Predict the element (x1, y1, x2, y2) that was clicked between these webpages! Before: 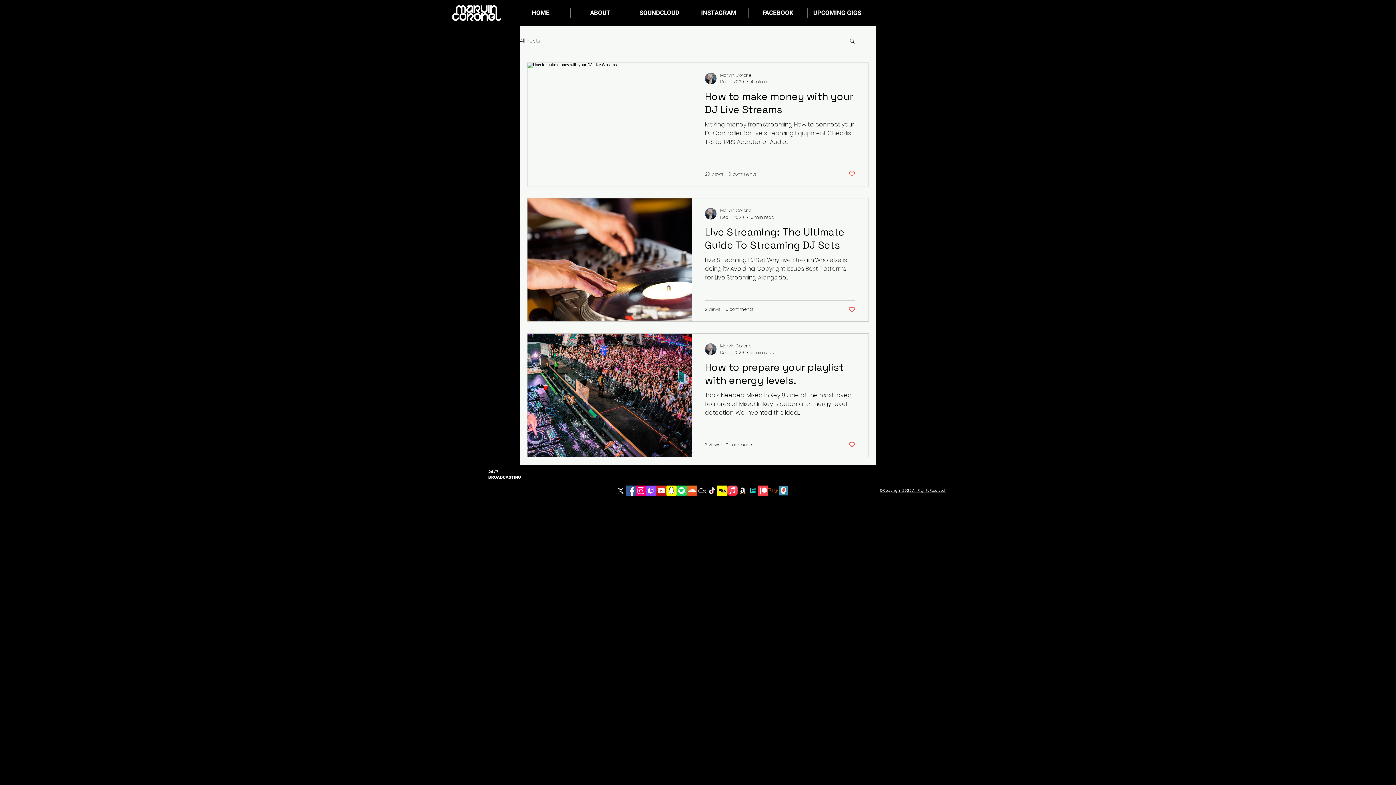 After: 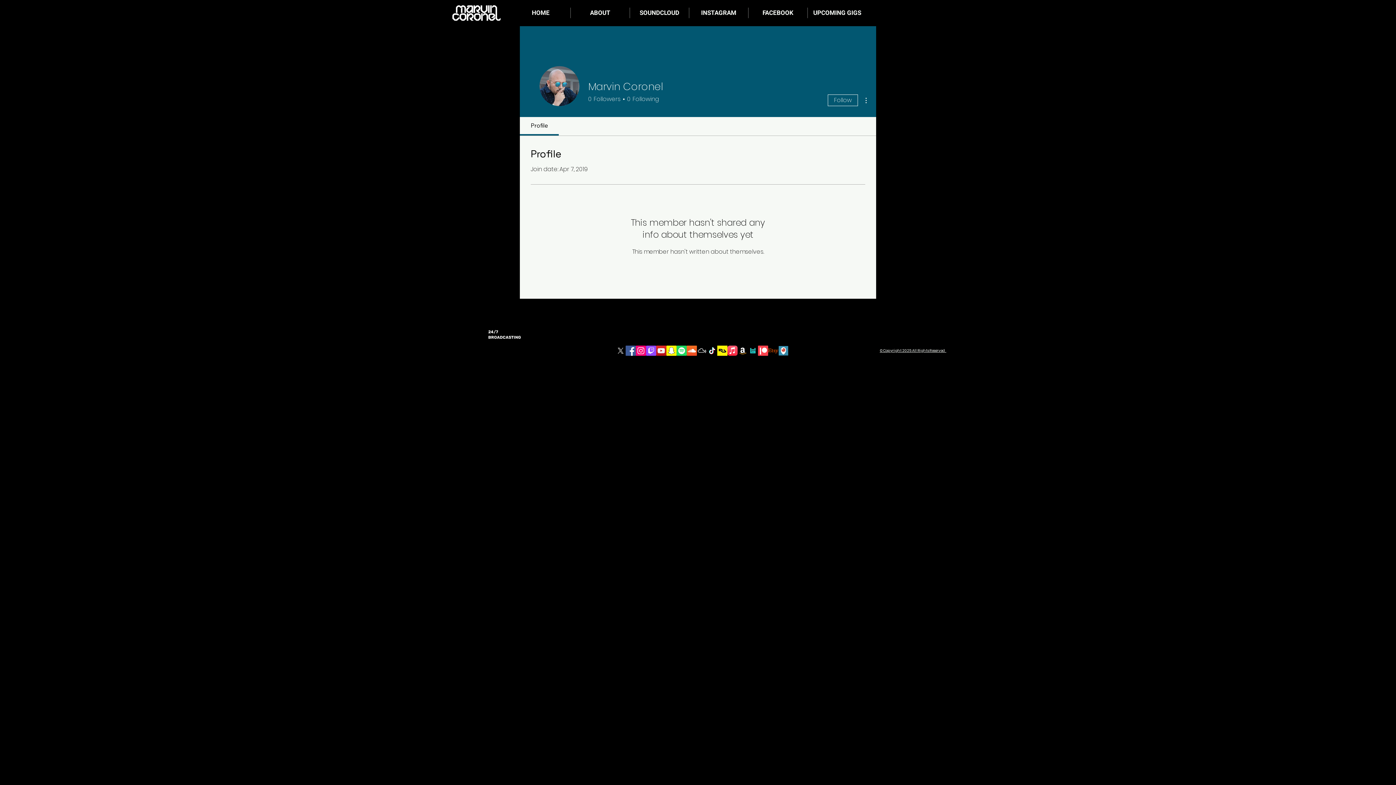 Action: bbox: (705, 343, 716, 355)